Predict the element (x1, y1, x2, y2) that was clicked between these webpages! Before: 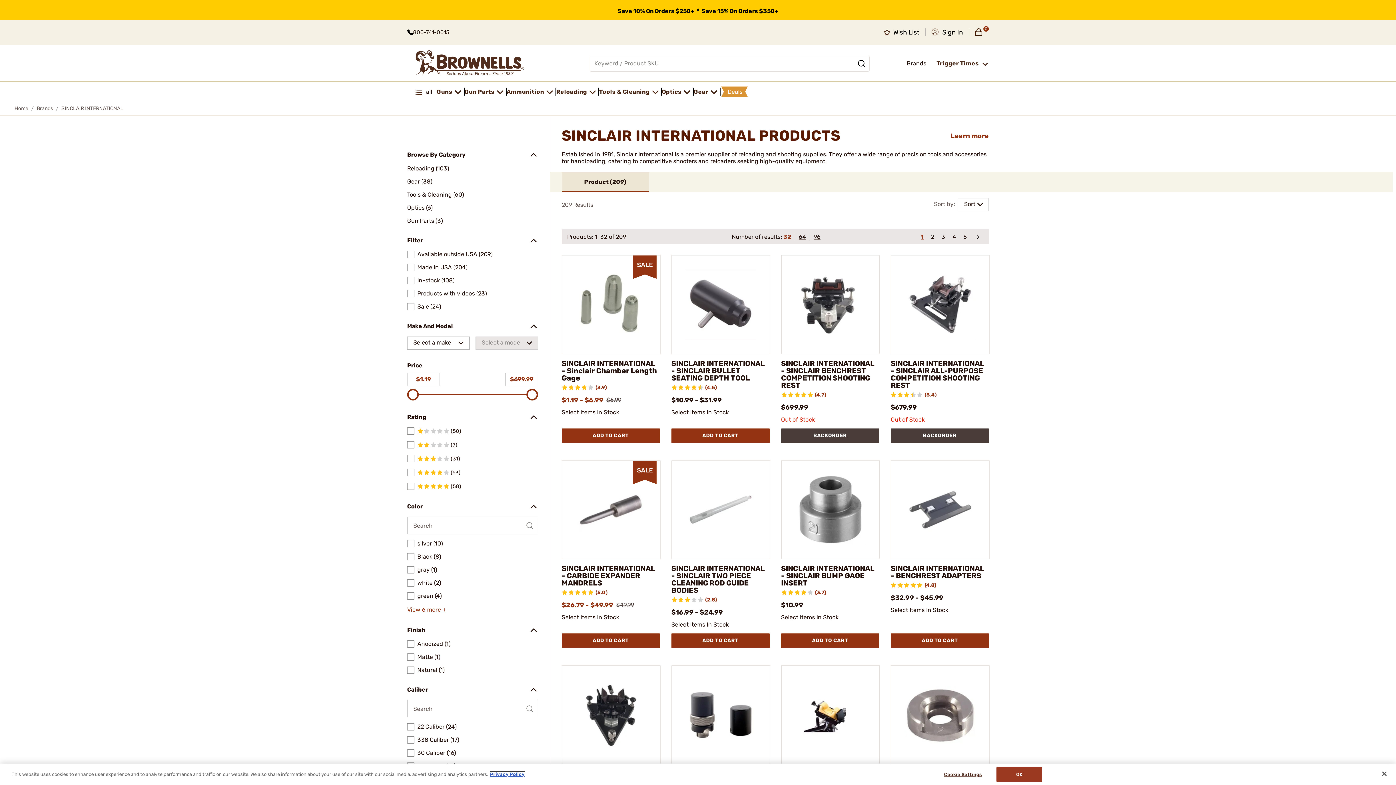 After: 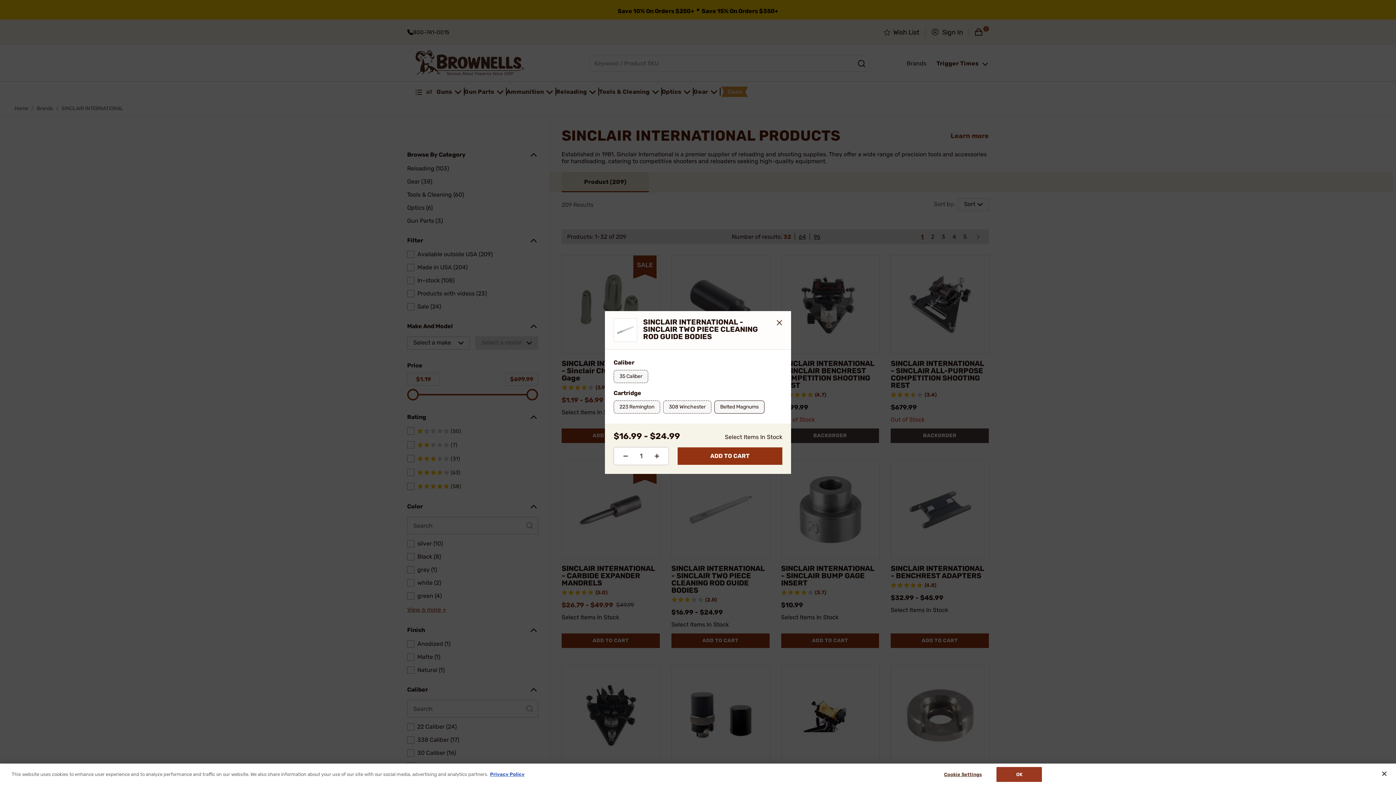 Action: bbox: (671, 633, 769, 648) label: Add To Cart SINCLAIR INTERNATIONAL - SINCLAIR TWO PIECE CLEANING ROD GUIDE BODIES